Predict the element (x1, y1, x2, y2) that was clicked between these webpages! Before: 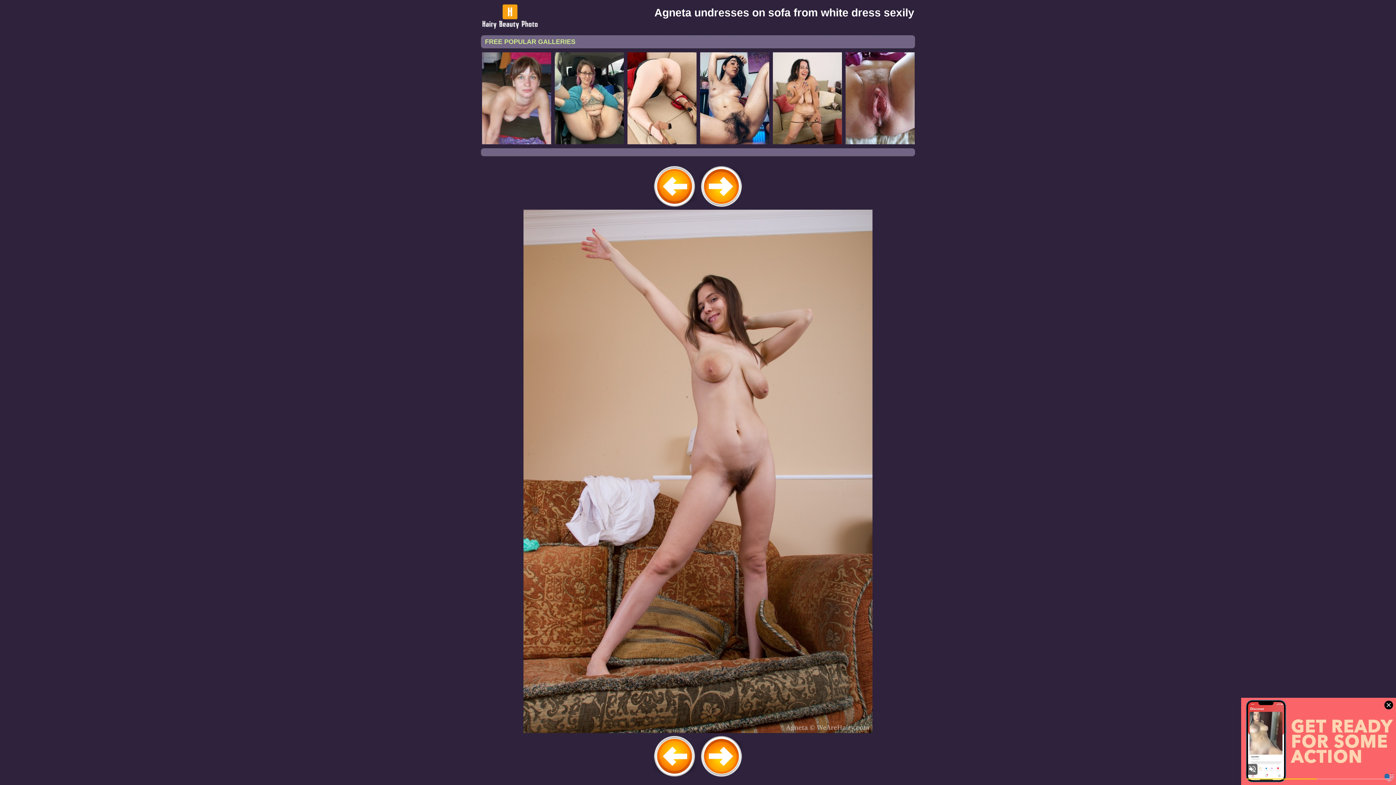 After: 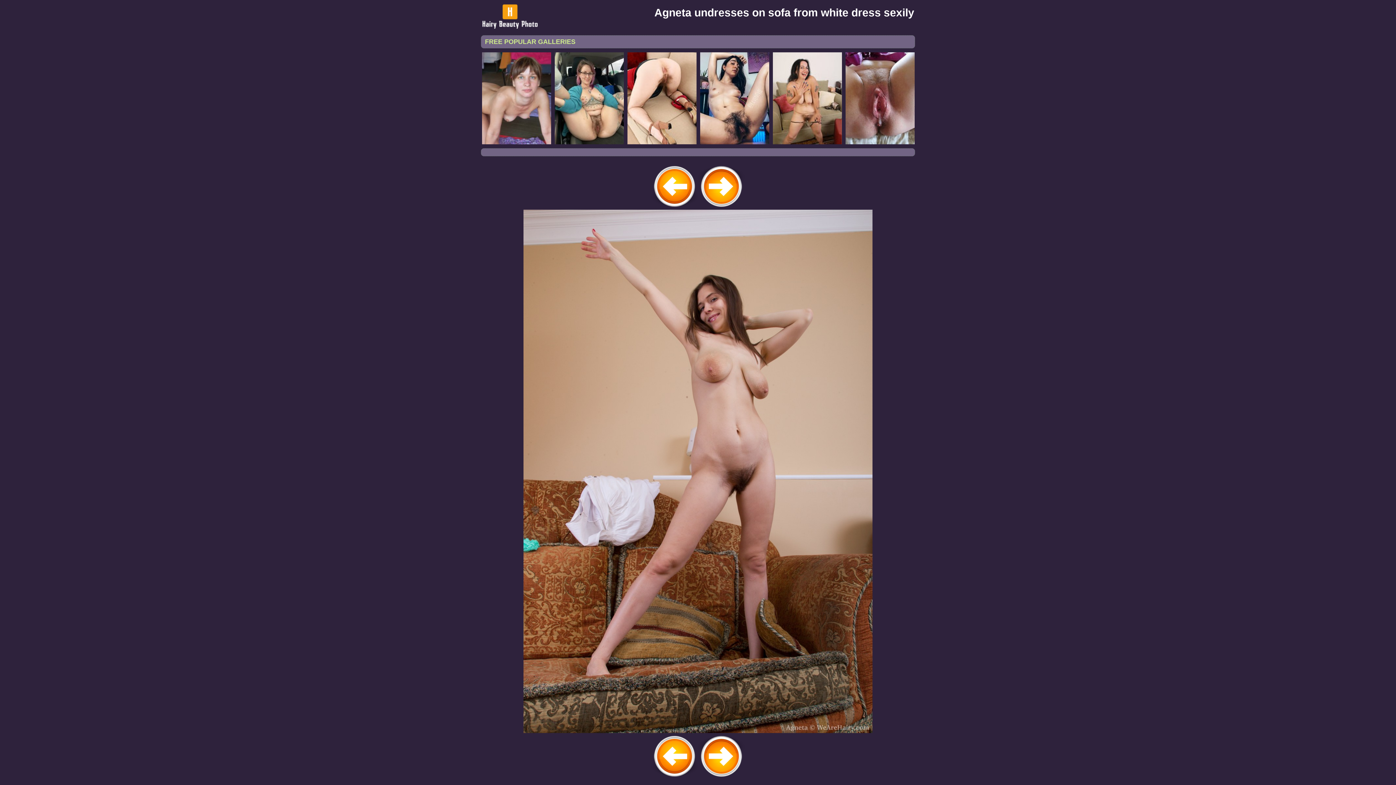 Action: bbox: (651, 774, 698, 781)